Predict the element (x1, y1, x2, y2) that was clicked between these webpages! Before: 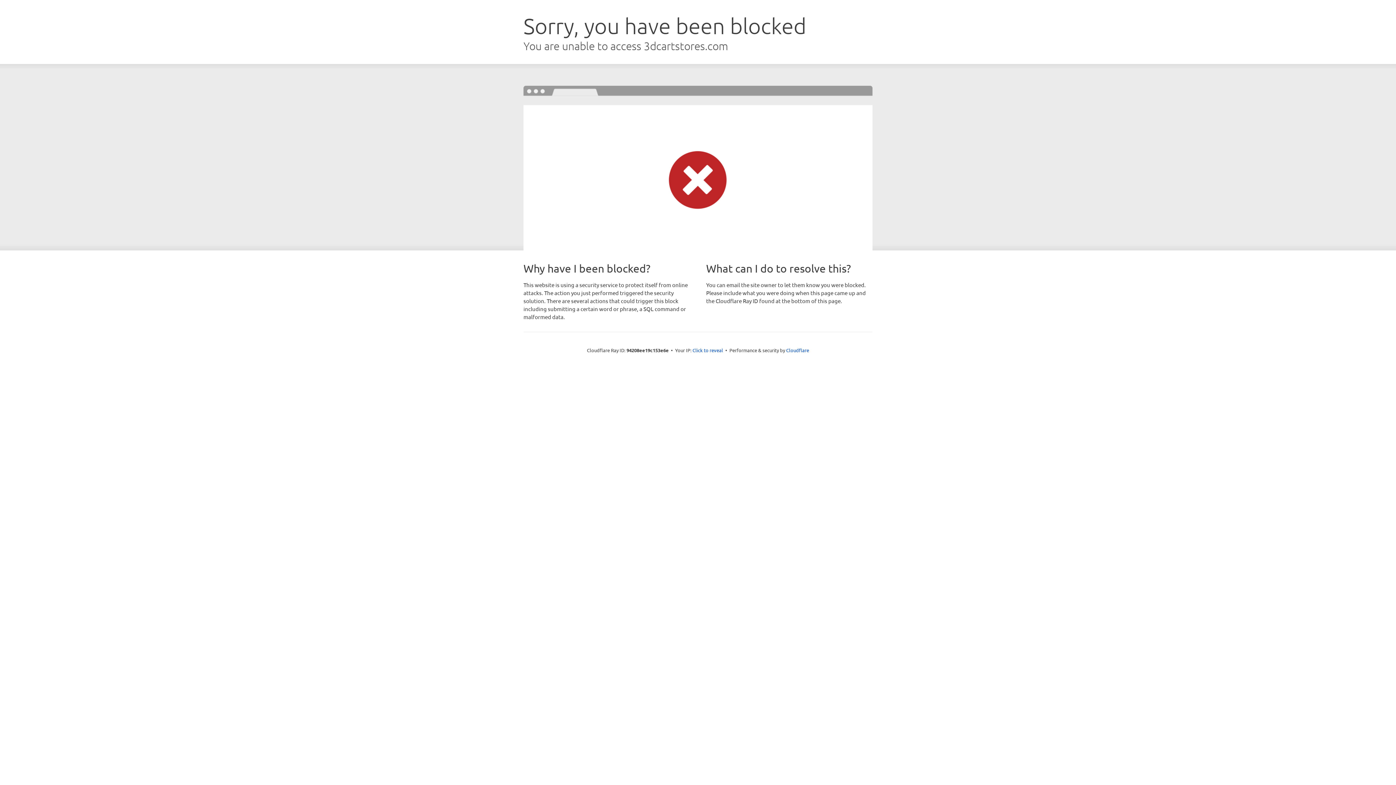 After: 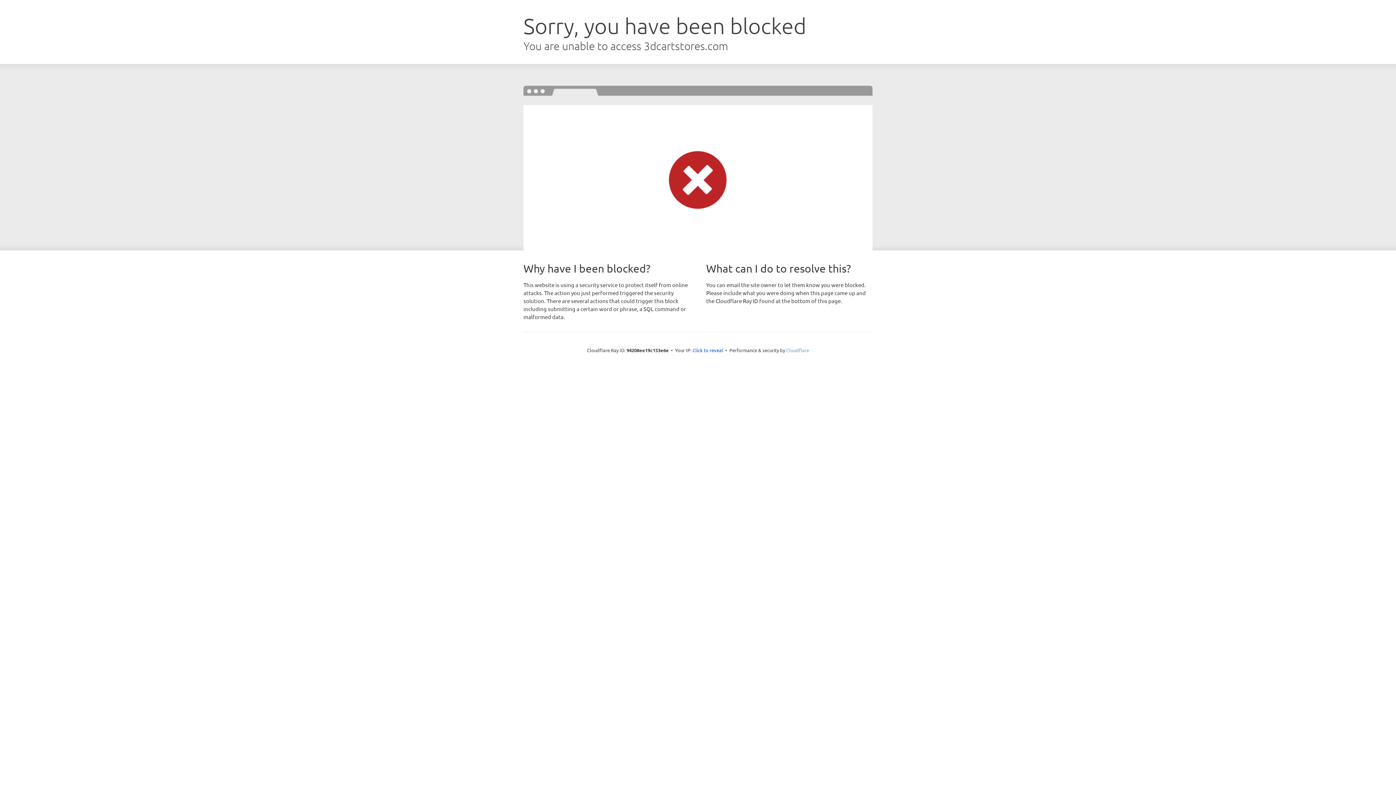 Action: bbox: (786, 347, 809, 353) label: Cloudflare